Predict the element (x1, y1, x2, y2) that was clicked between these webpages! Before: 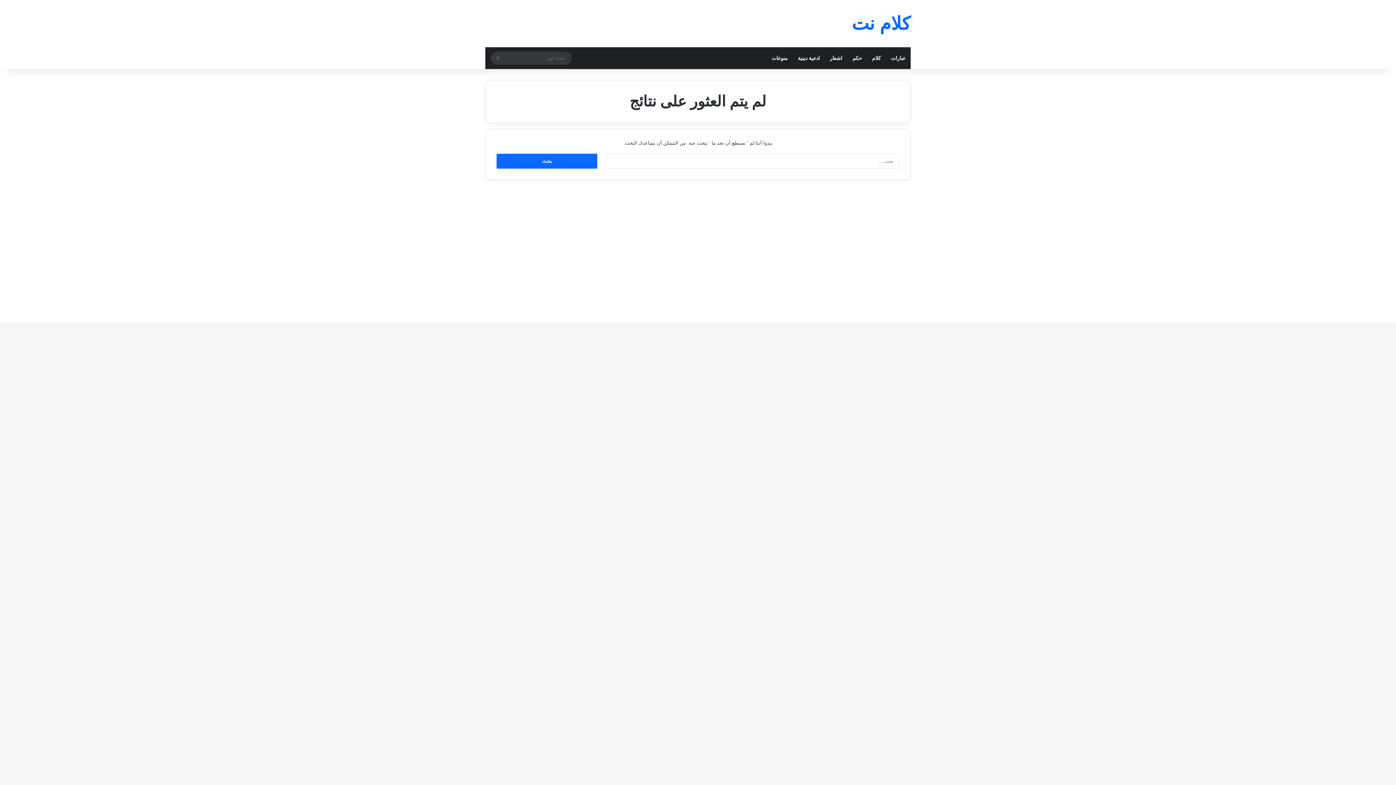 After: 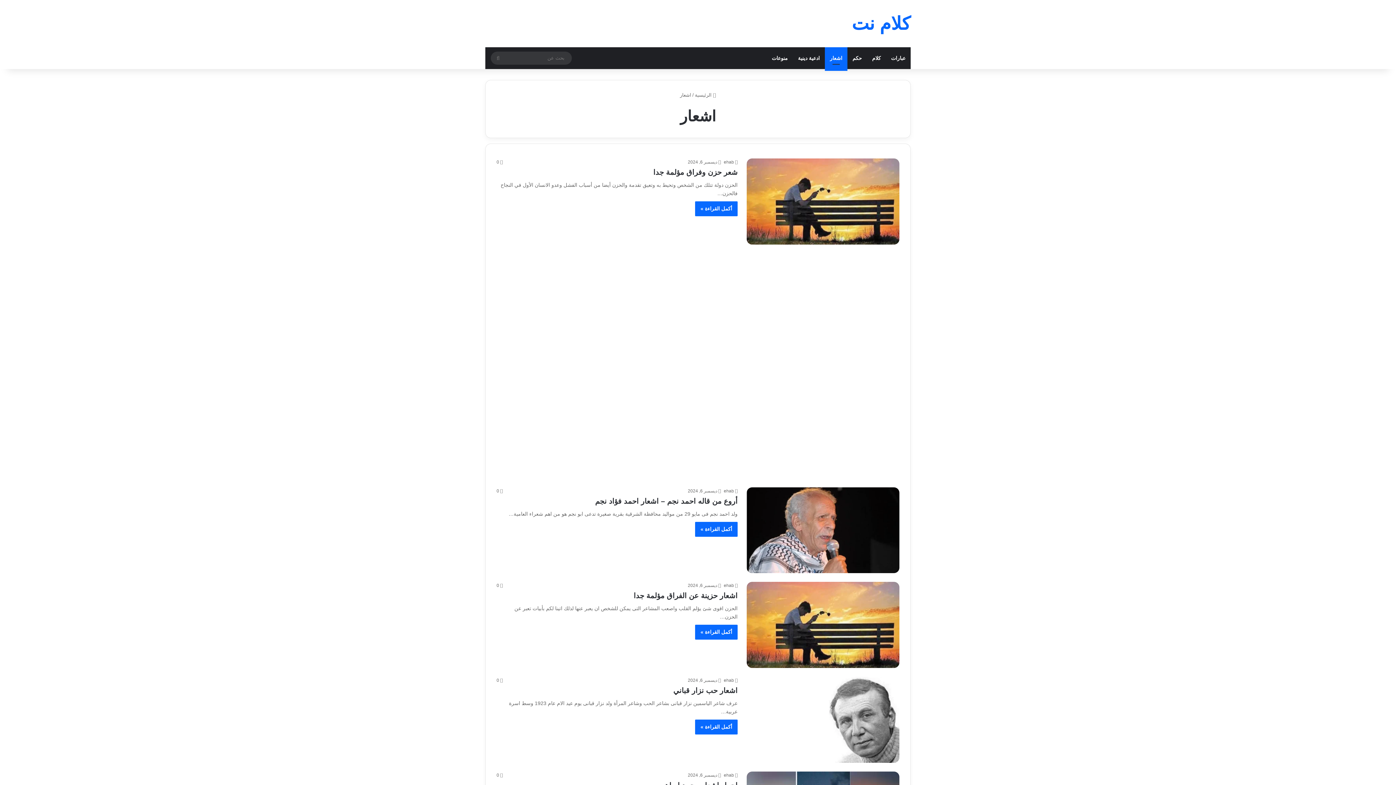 Action: label: اشعار bbox: (825, 47, 847, 69)